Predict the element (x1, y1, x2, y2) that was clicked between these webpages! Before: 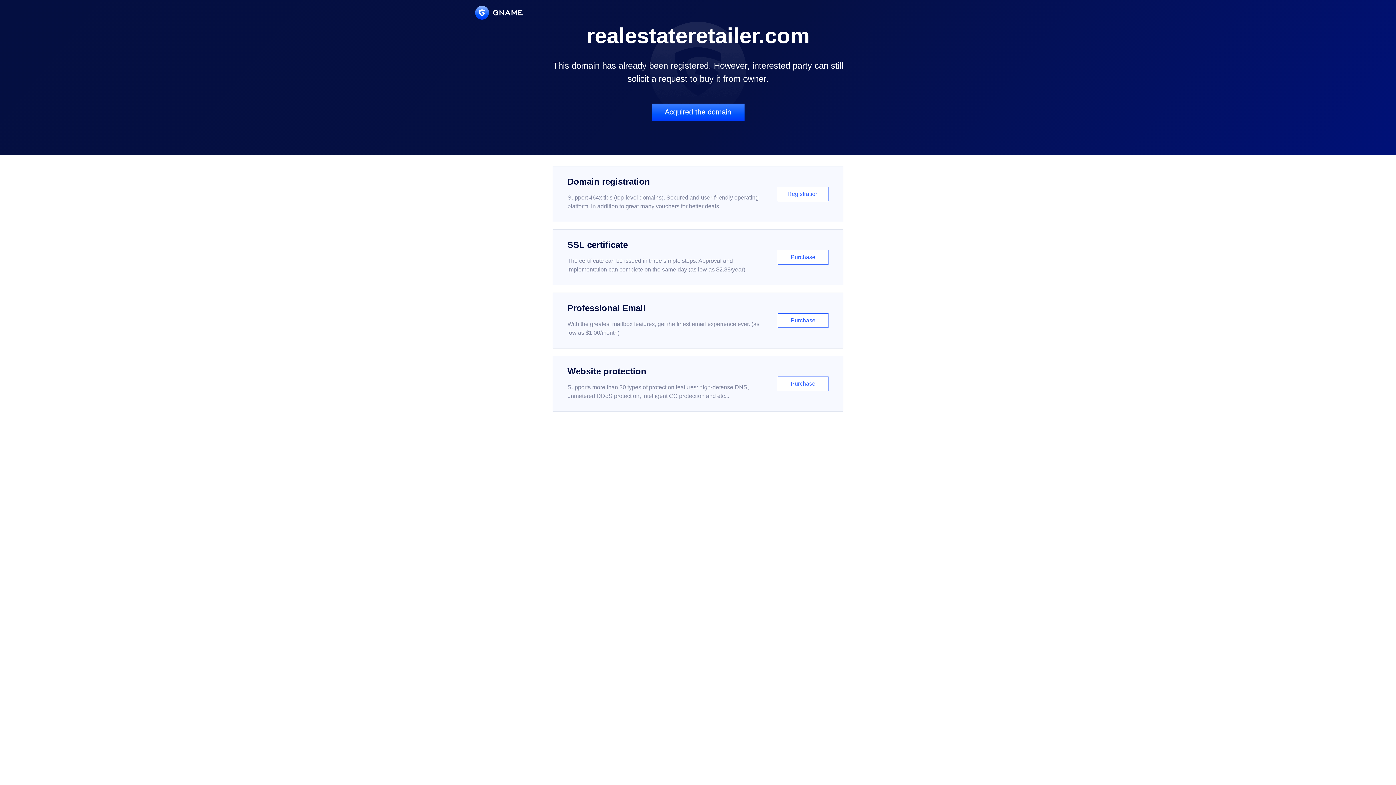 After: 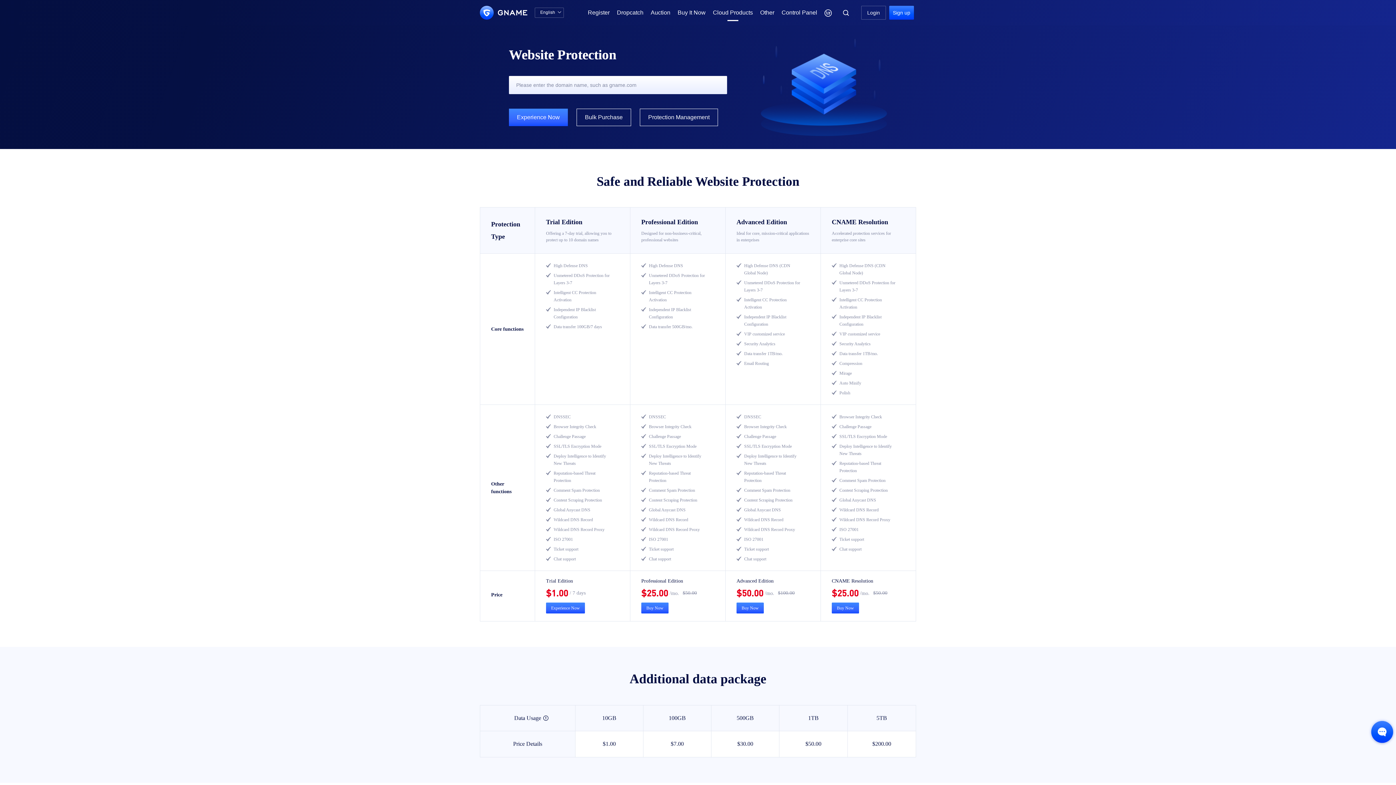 Action: label: Website protection

Supports more than 30 types of protection features: high-defense DNS, unmetered DDoS protection, intelligent CC protection and etc...

Purchase bbox: (552, 356, 843, 412)